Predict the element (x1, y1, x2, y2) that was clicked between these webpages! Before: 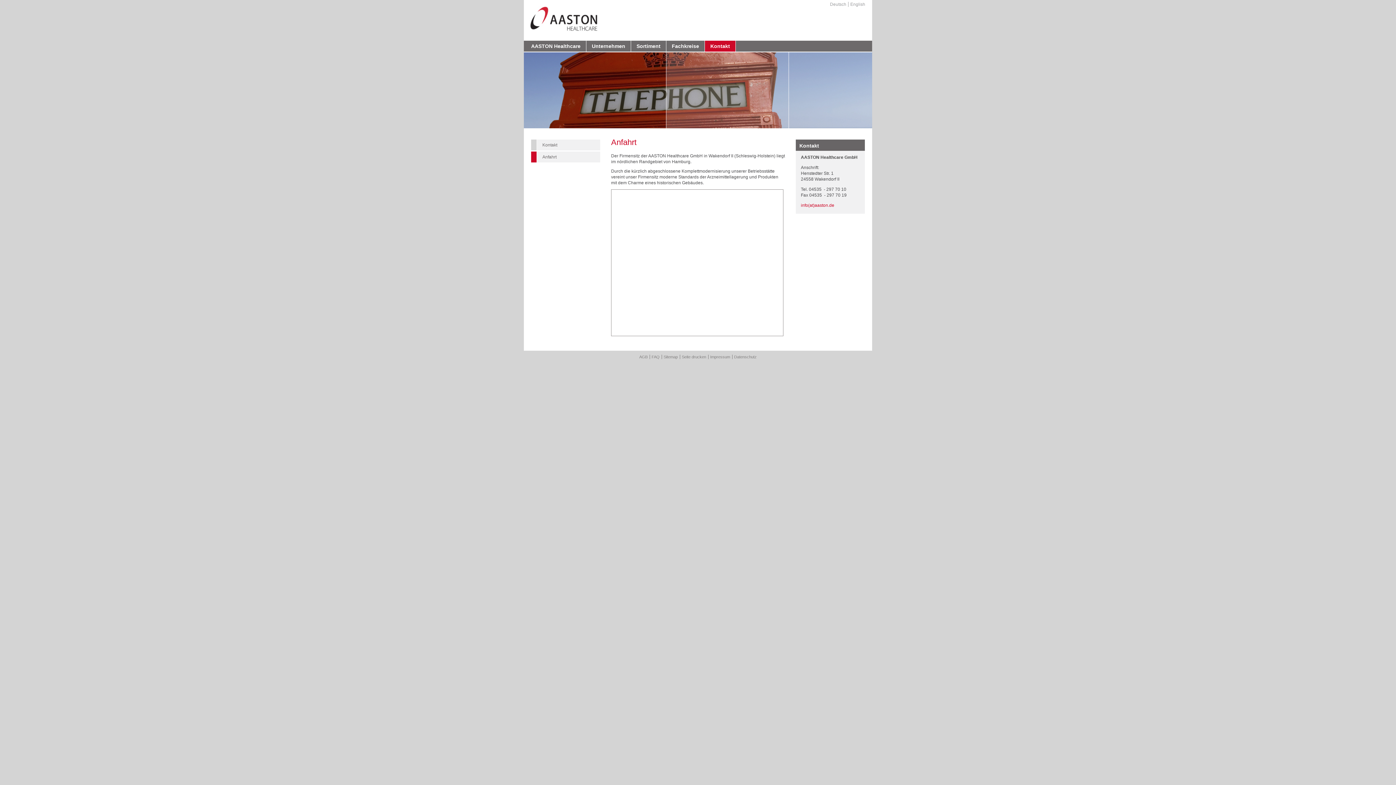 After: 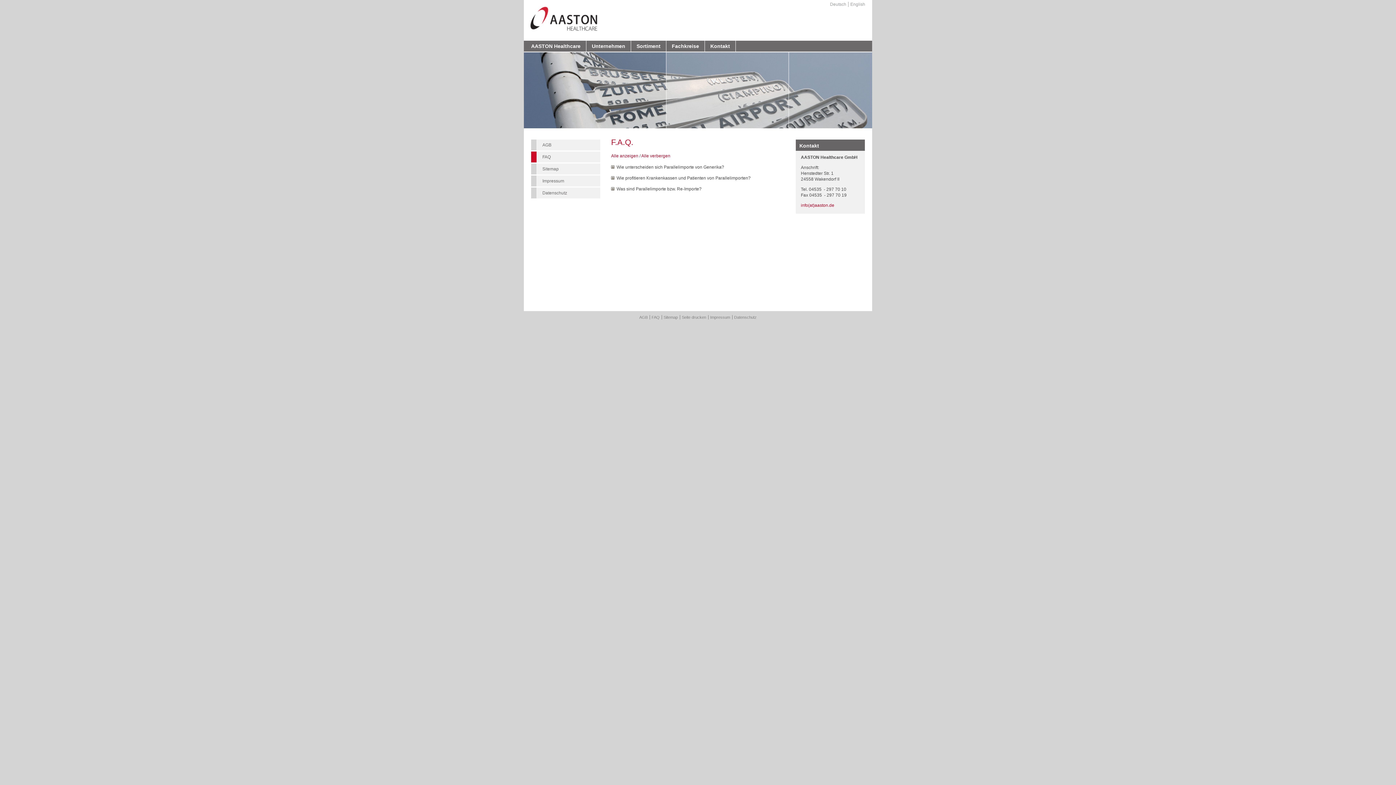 Action: label: FAQ bbox: (651, 354, 659, 359)